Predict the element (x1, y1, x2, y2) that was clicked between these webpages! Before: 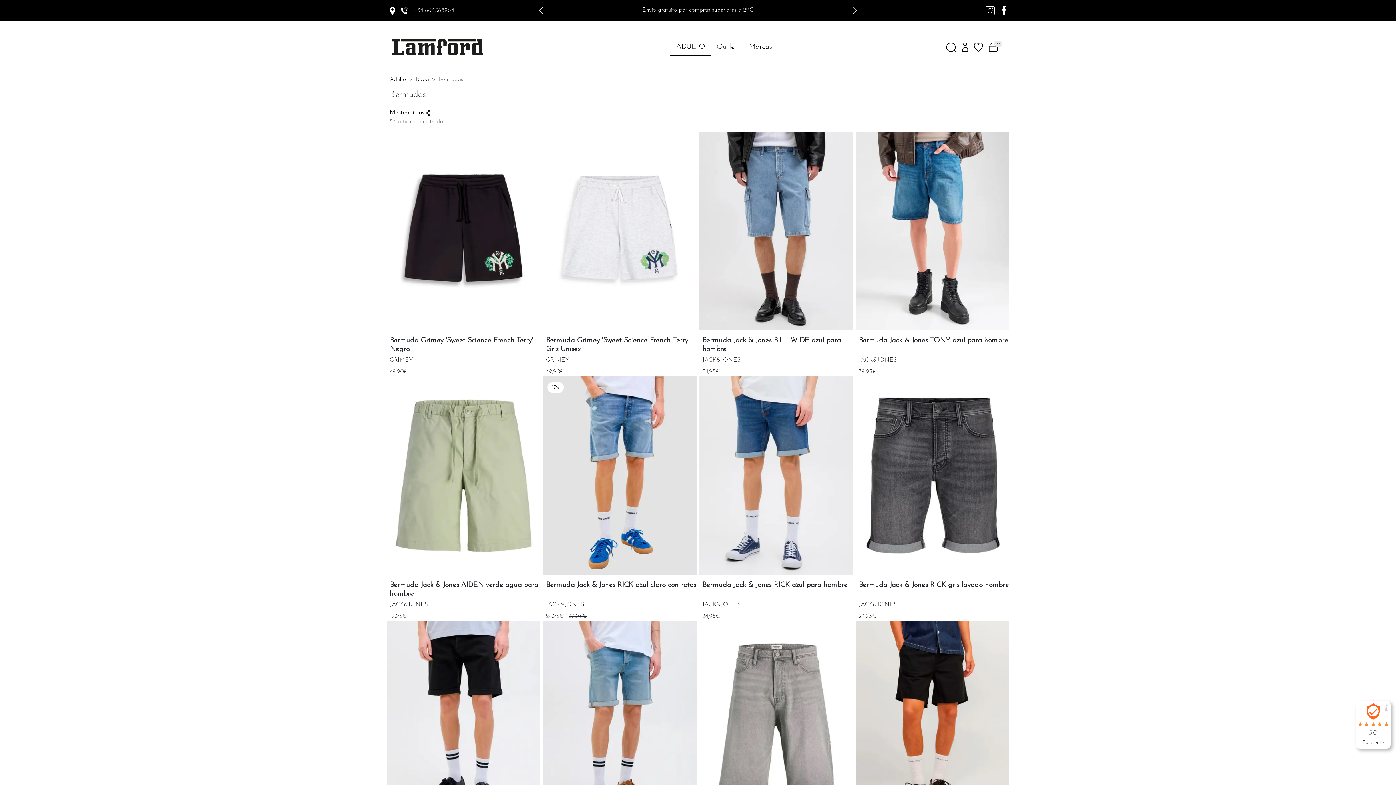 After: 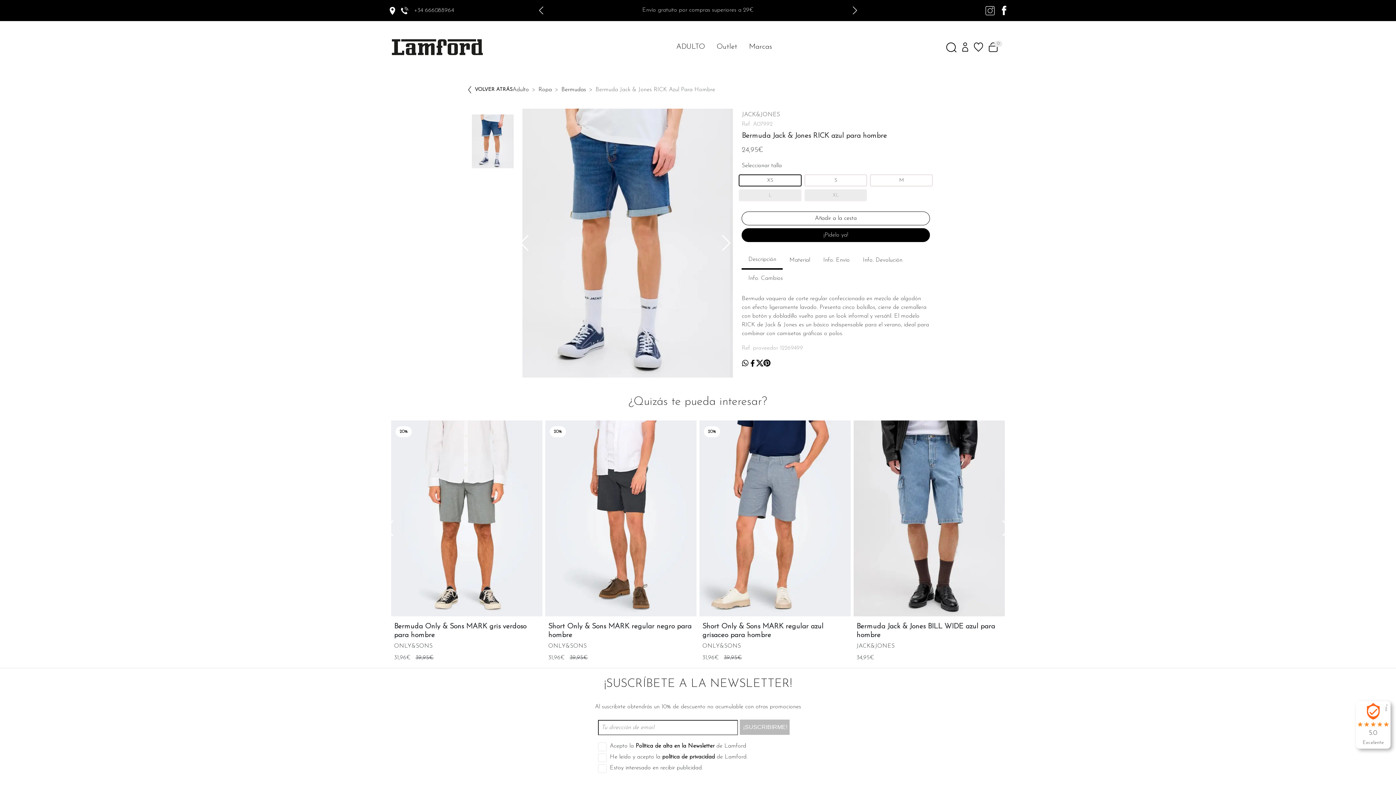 Action: bbox: (699, 472, 853, 478)